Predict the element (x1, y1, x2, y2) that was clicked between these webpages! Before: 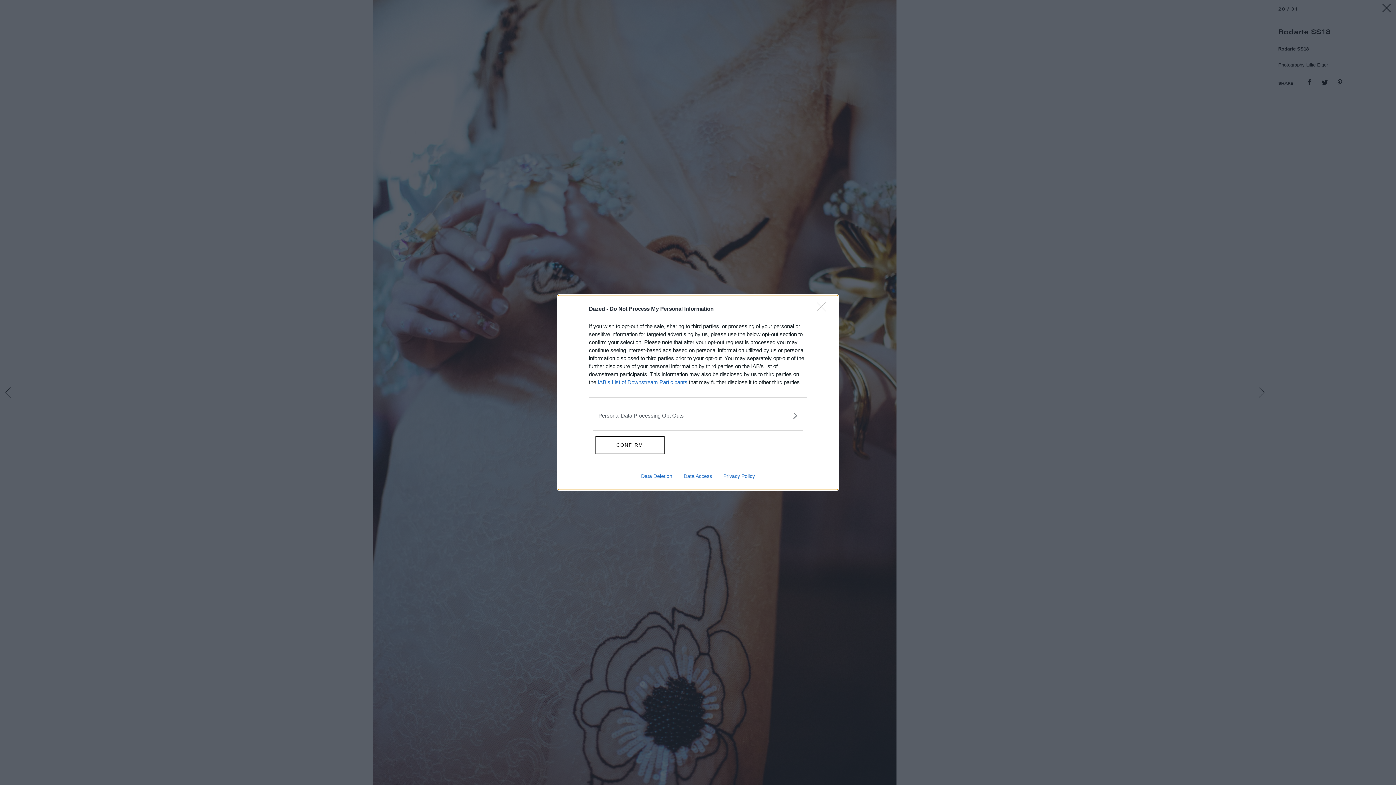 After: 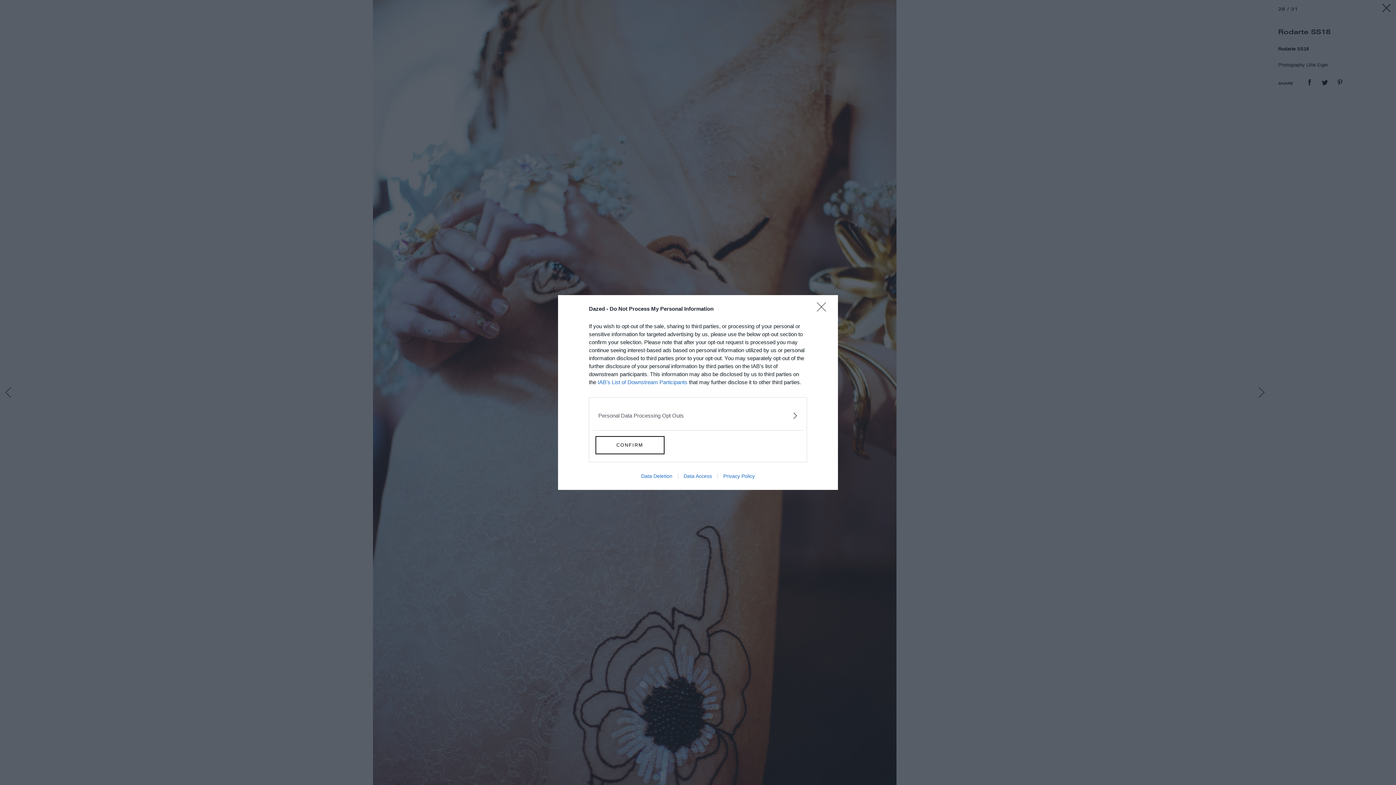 Action: bbox: (597, 379, 687, 385) label: IAB’s List of Downstream Participants